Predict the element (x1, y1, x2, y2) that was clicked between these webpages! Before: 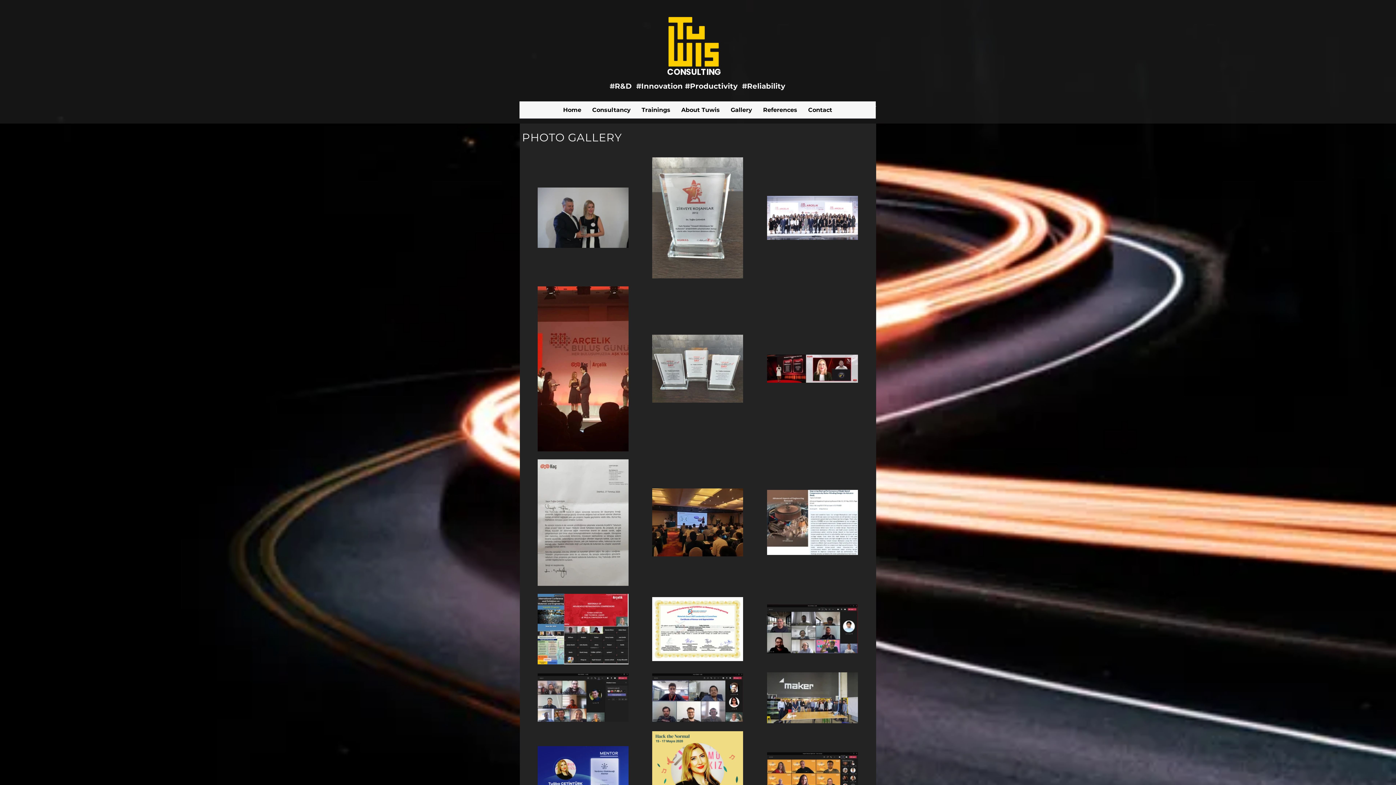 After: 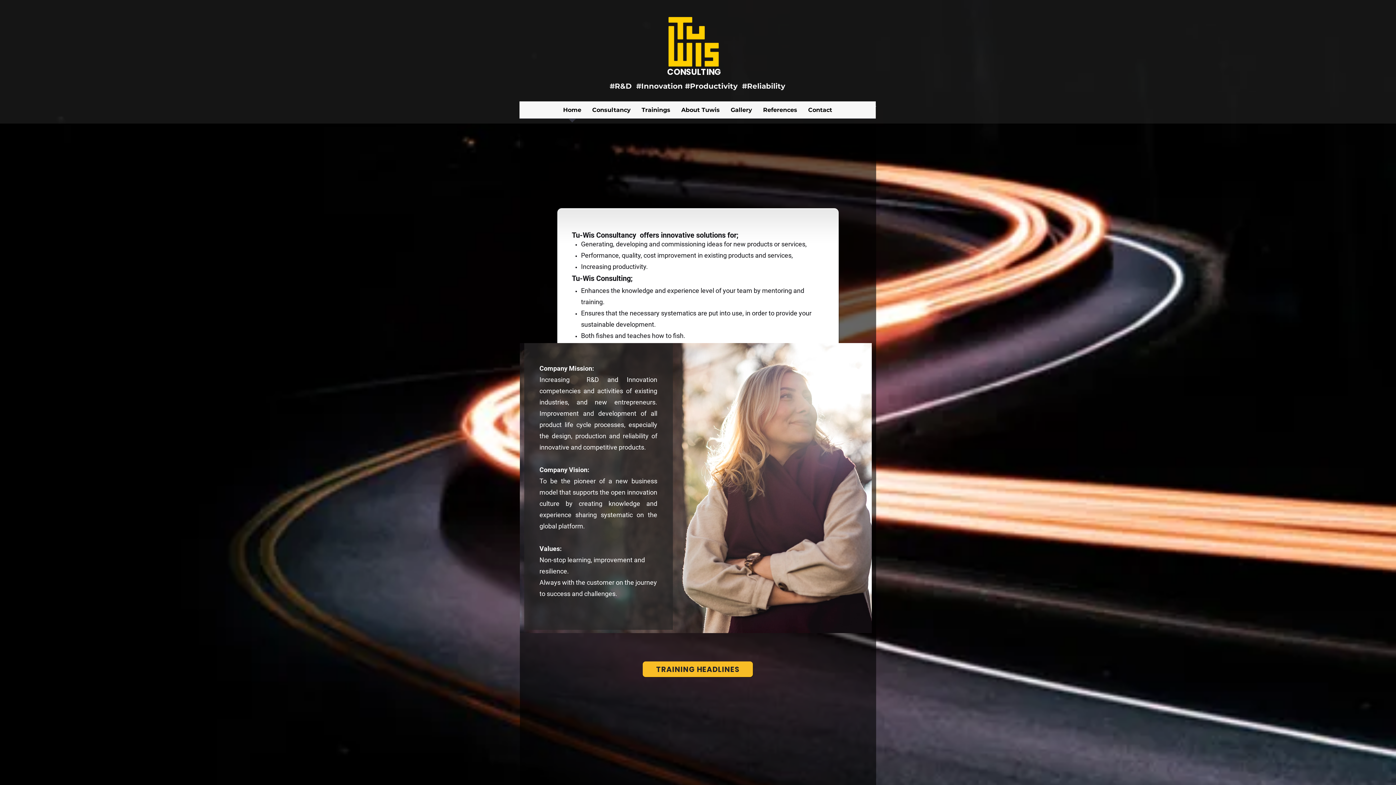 Action: label: Trainings bbox: (636, 101, 676, 123)